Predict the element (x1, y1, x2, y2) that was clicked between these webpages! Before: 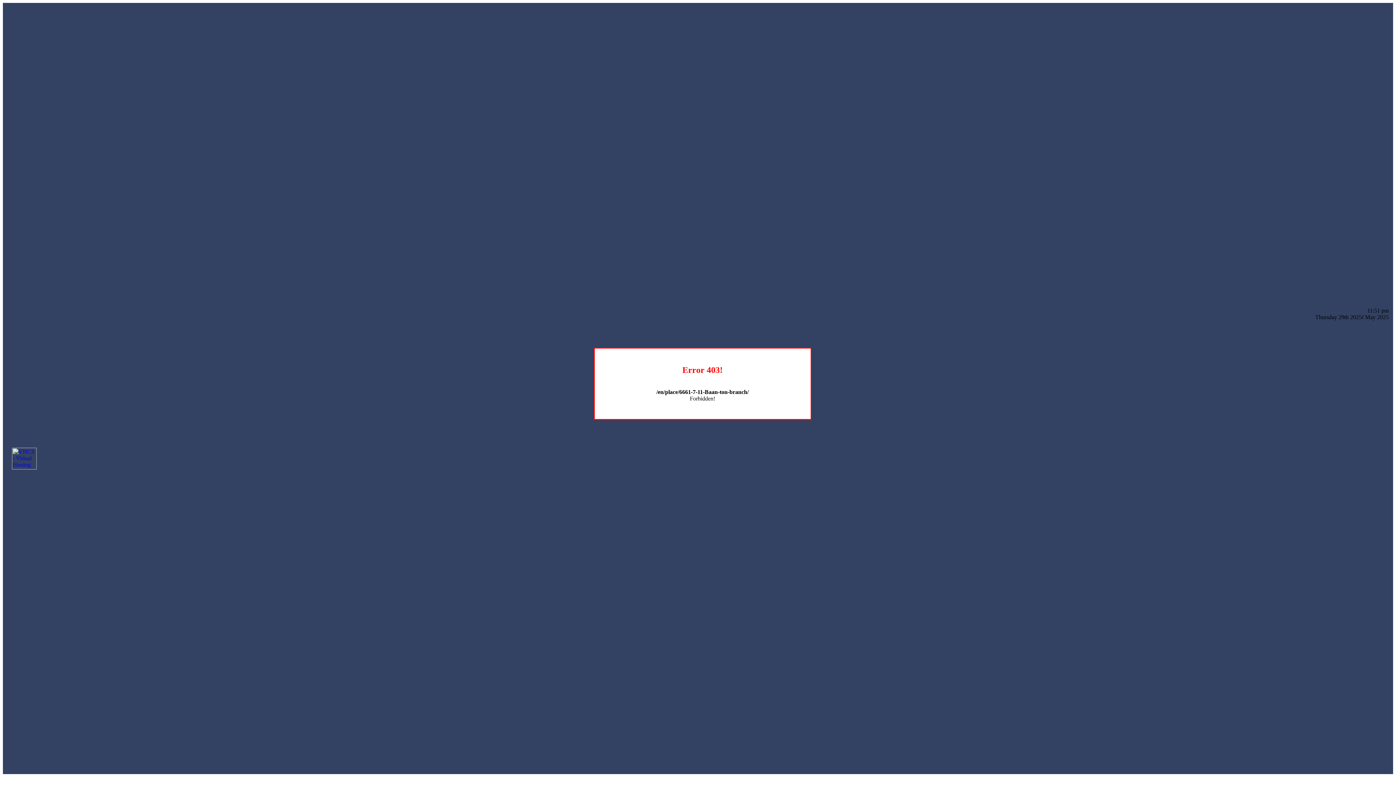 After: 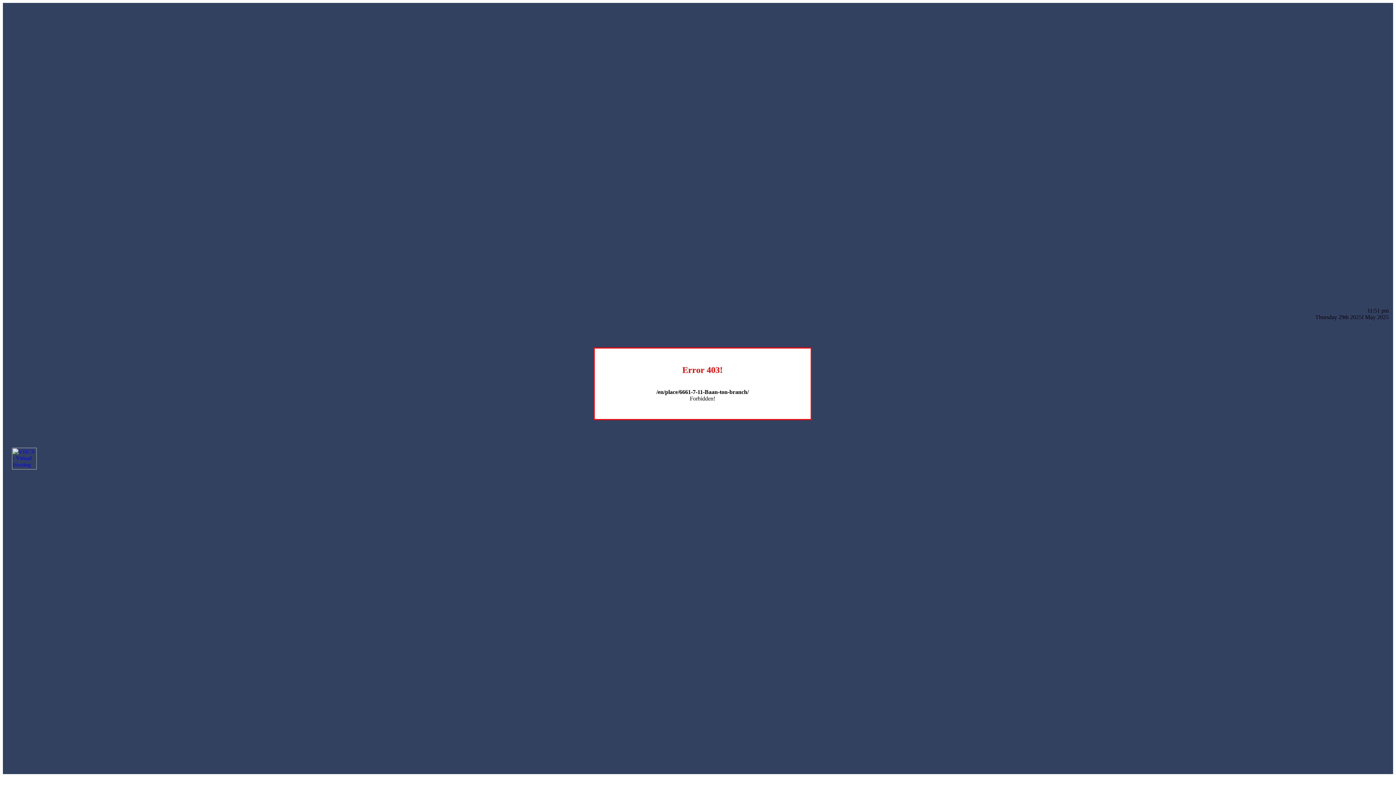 Action: bbox: (12, 464, 36, 470)